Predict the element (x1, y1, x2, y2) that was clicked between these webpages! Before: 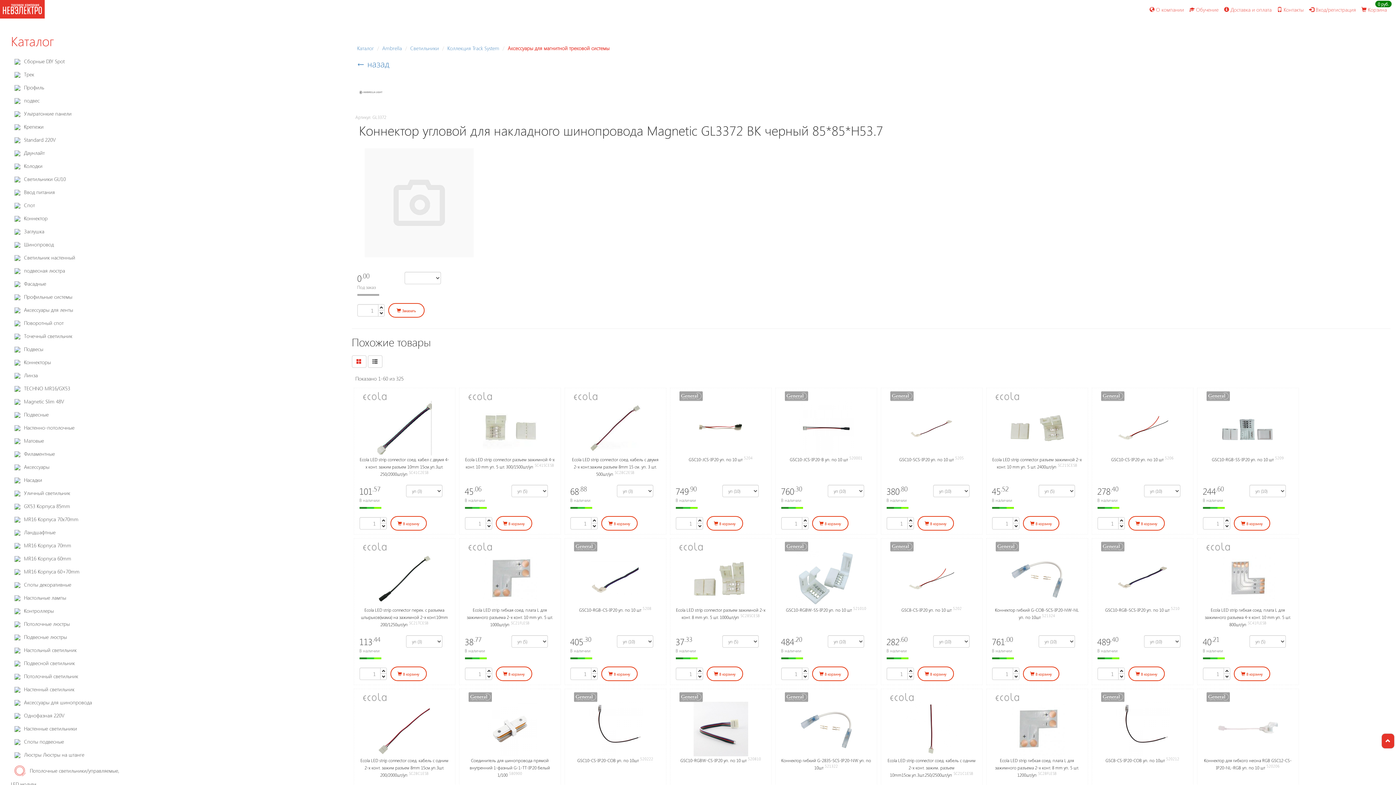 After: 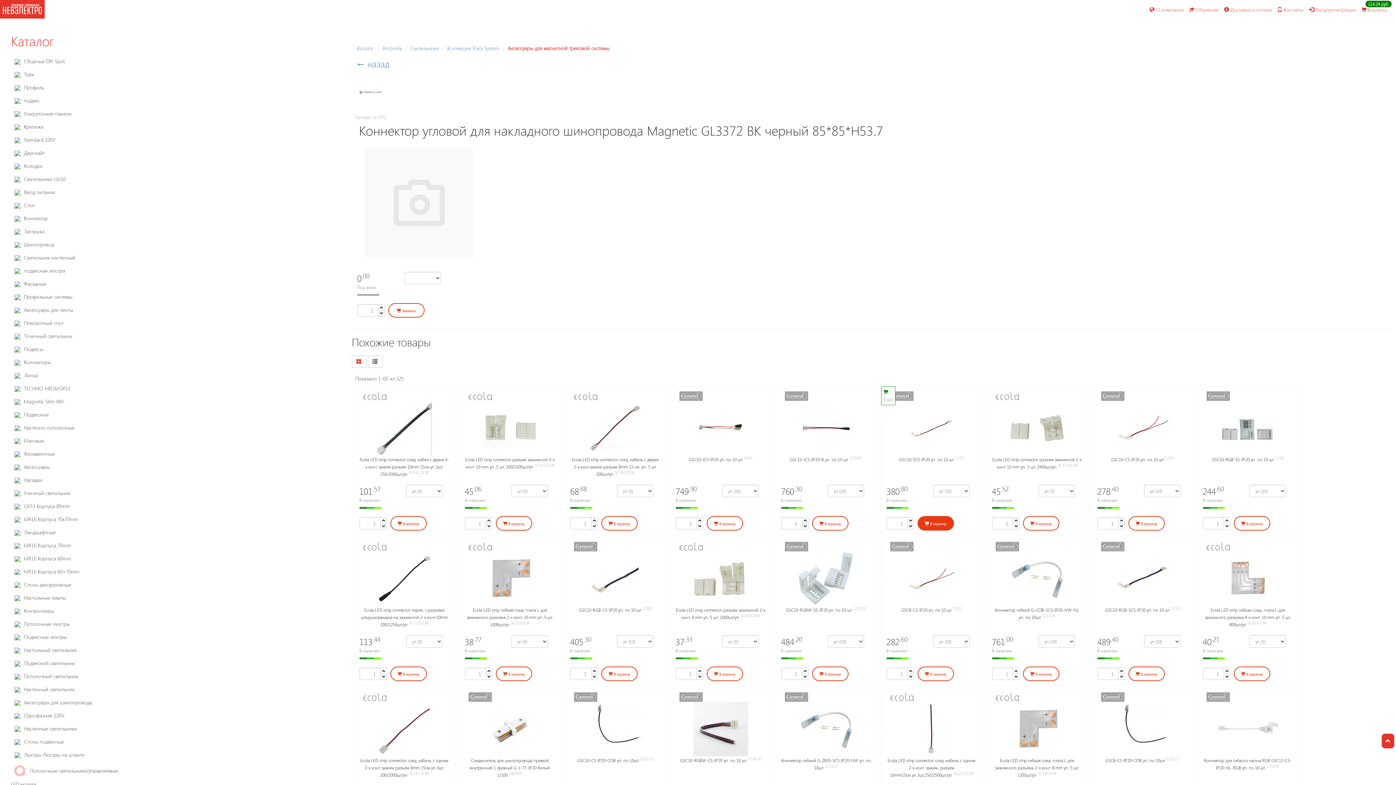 Action: bbox: (917, 516, 954, 530) label:  В корзину